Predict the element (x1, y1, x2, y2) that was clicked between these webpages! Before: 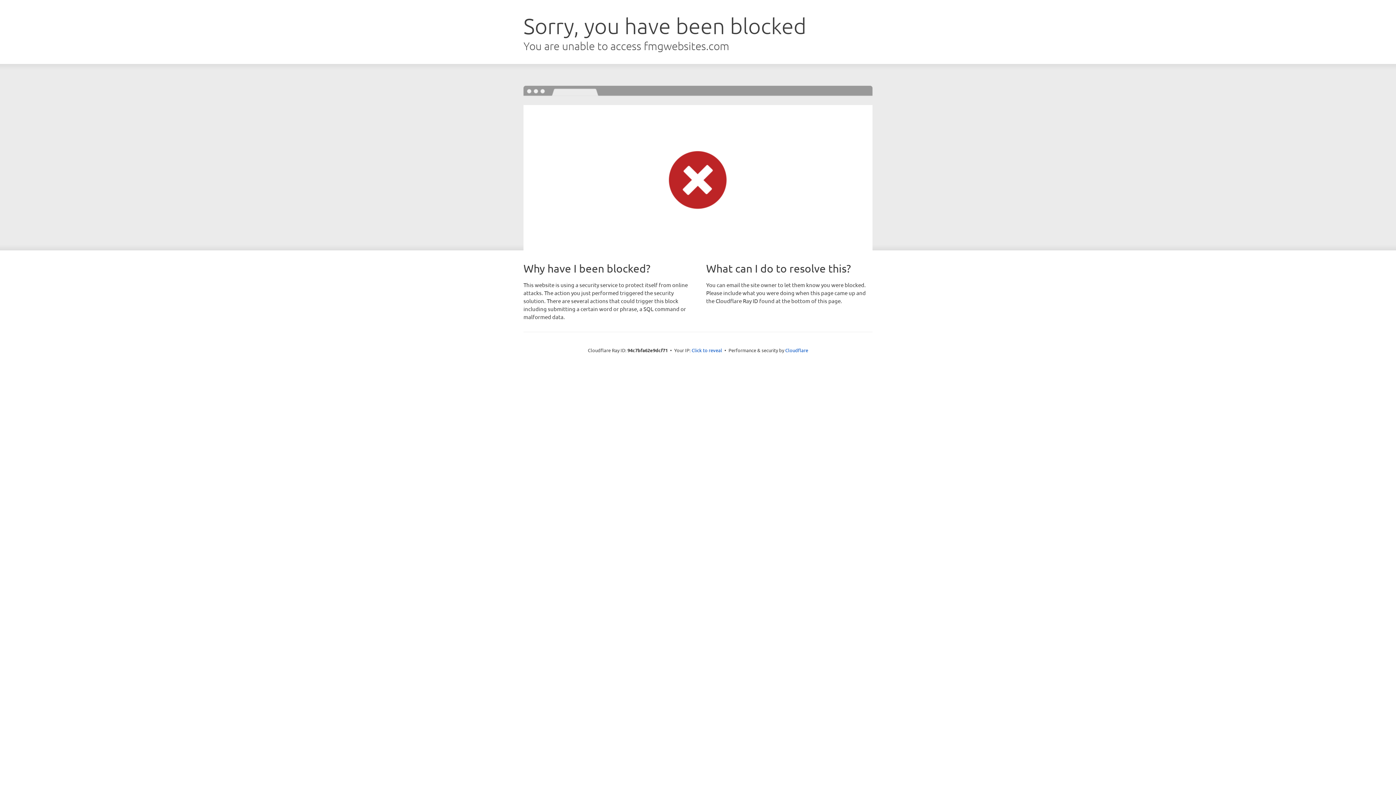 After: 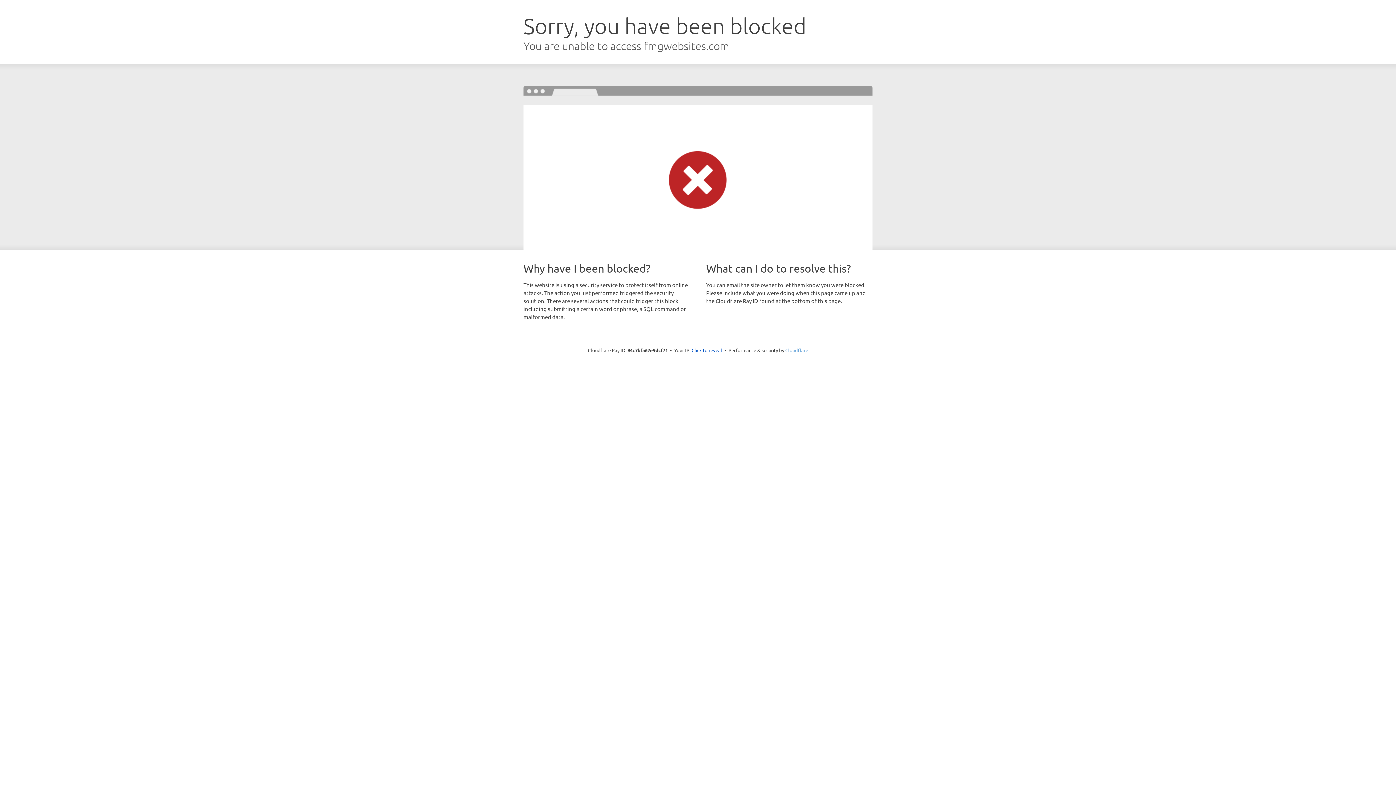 Action: label: Cloudflare bbox: (785, 347, 808, 353)